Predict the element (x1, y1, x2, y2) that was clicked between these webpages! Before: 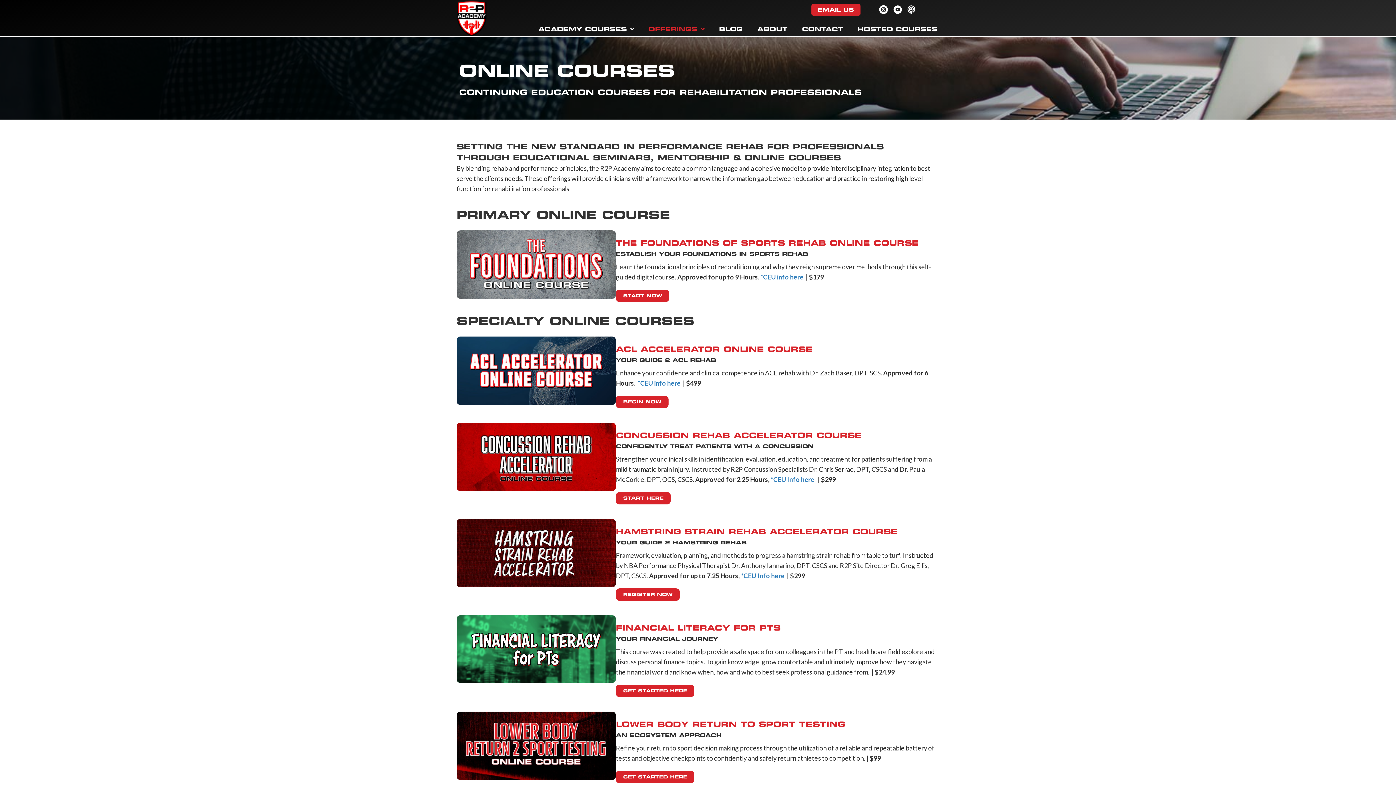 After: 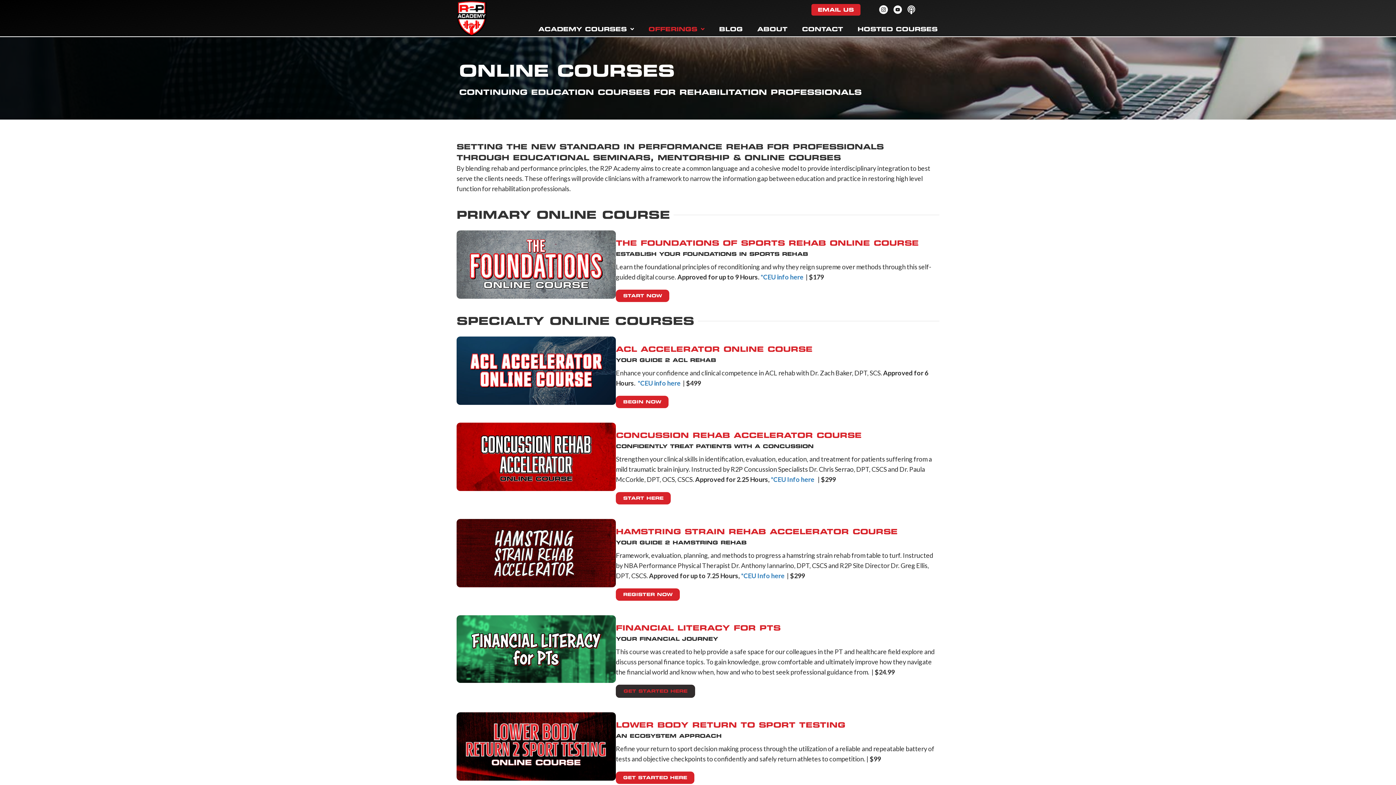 Action: bbox: (616, 685, 694, 697) label: GET STARTED HERE